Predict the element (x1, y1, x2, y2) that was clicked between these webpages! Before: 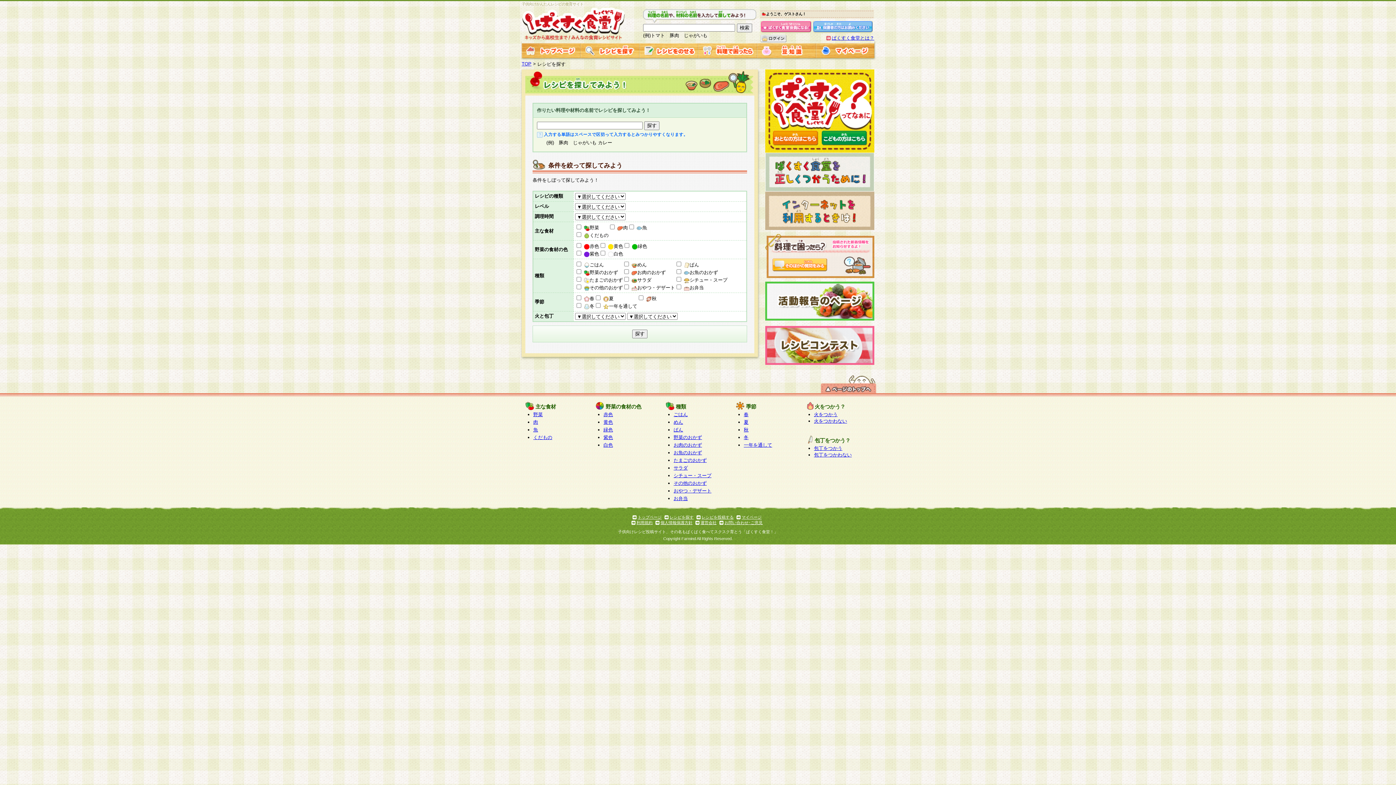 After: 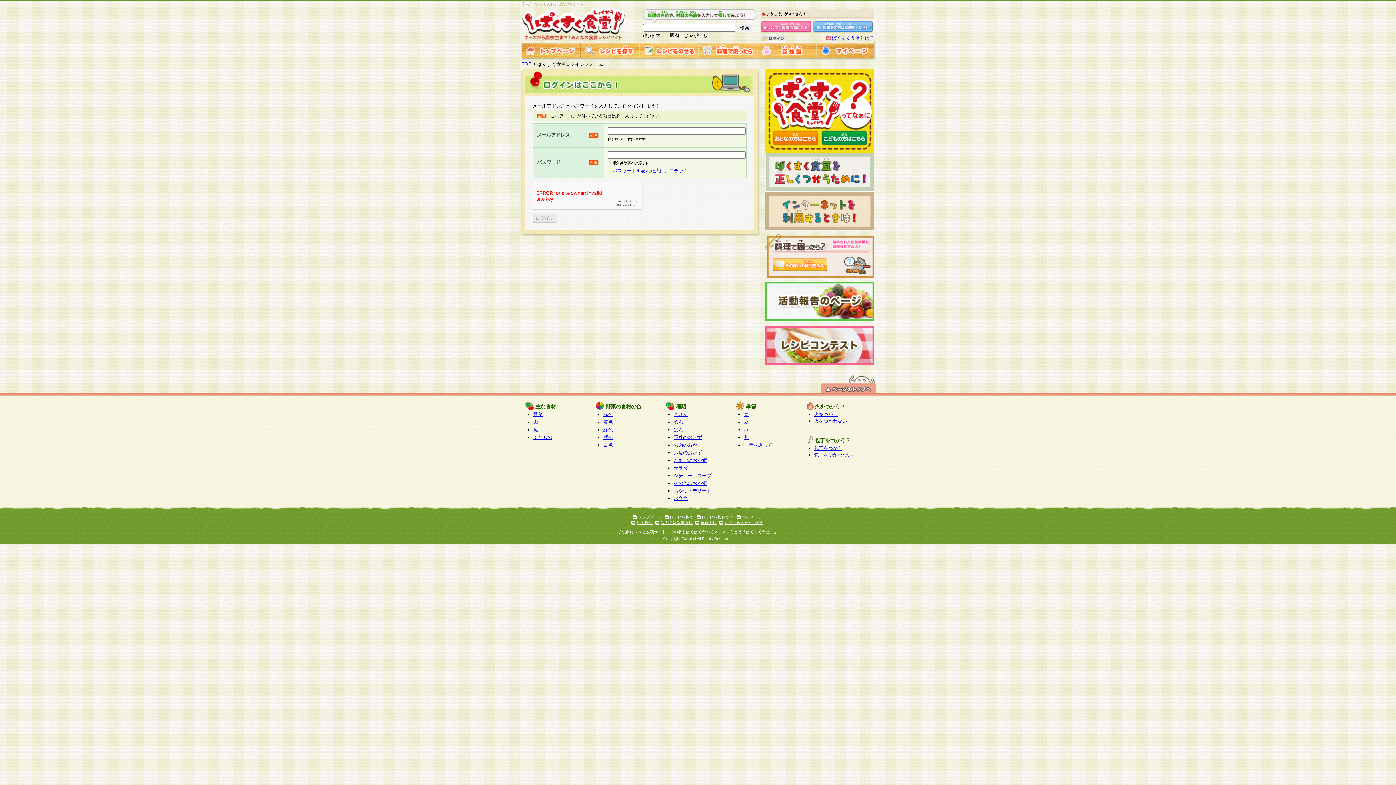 Action: bbox: (639, 52, 698, 58)